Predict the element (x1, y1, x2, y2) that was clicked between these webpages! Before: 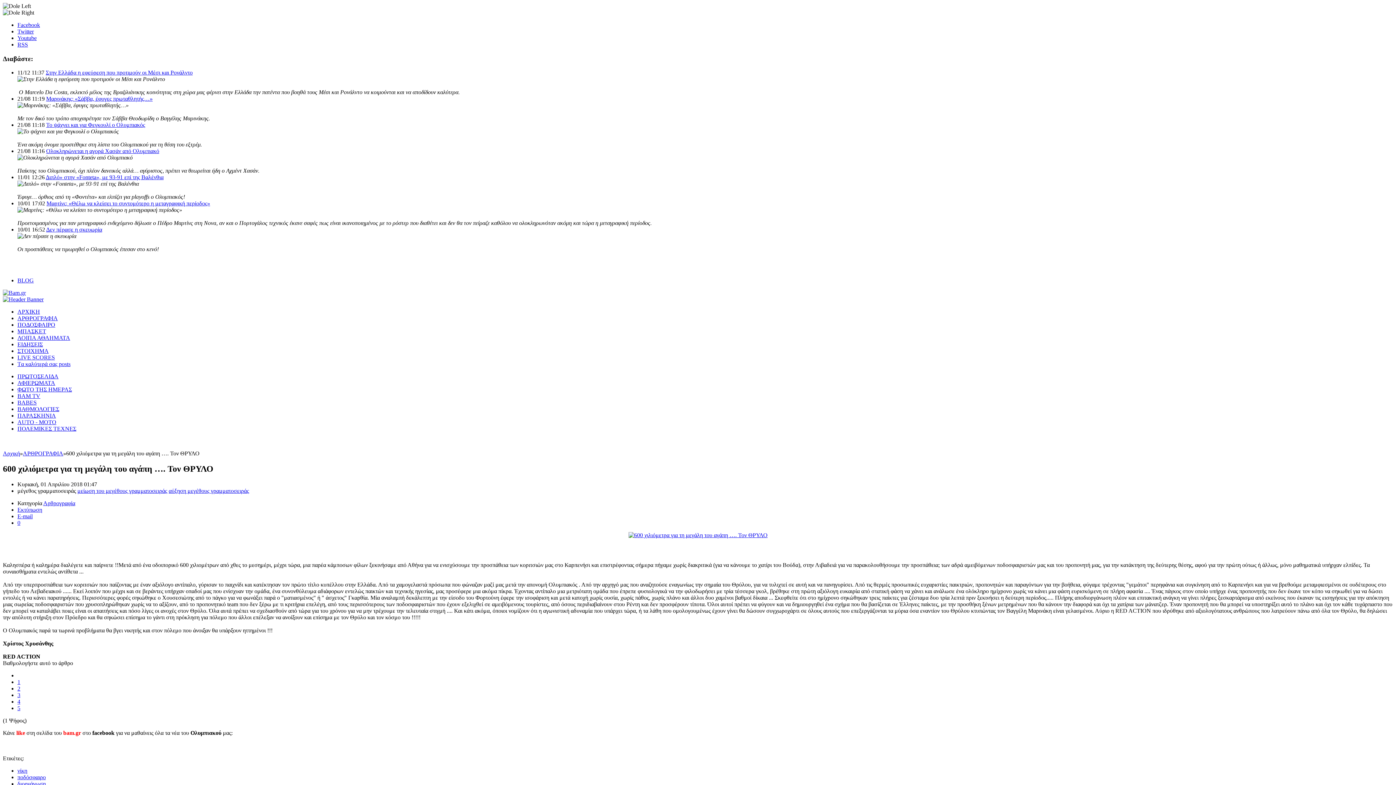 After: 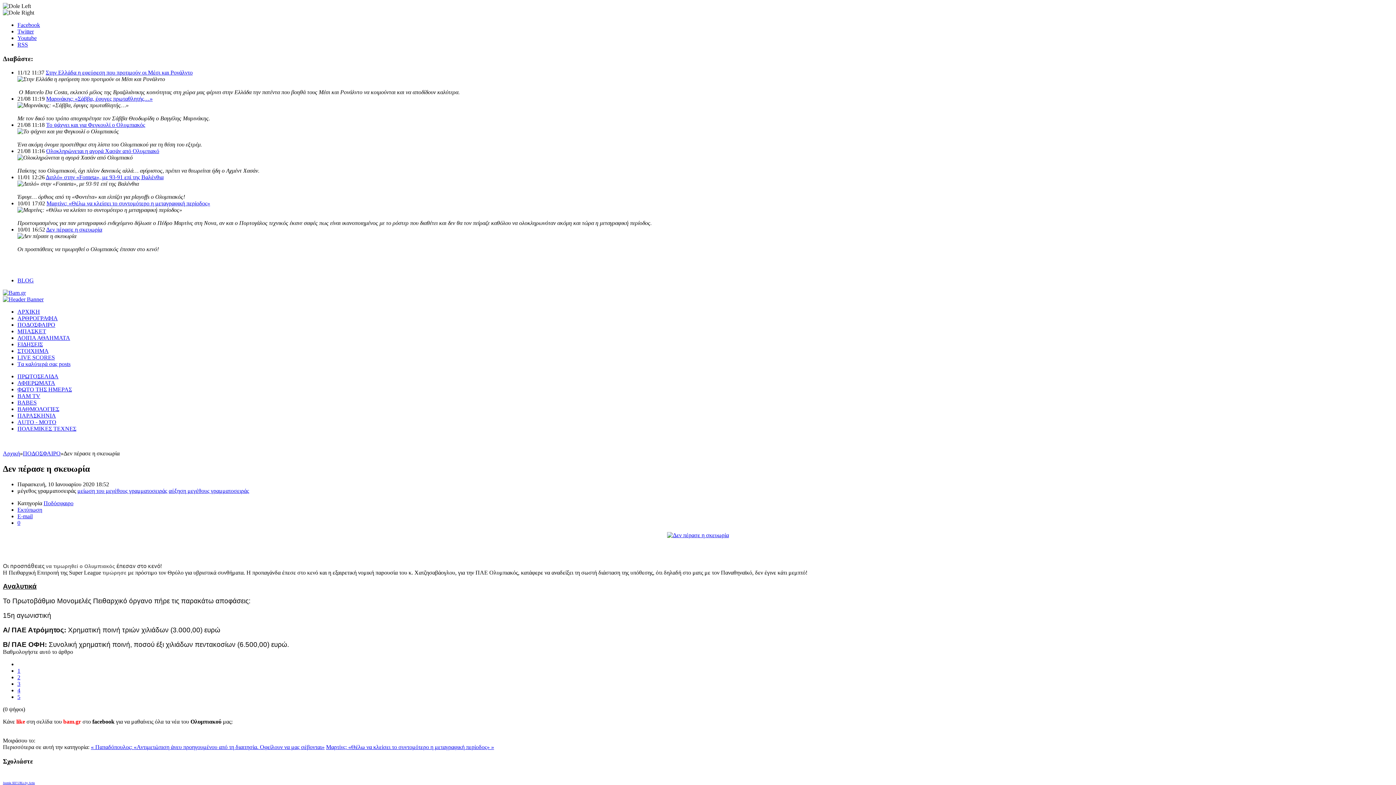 Action: bbox: (46, 226, 102, 232) label: Δεν πέρασε η σκευωρία